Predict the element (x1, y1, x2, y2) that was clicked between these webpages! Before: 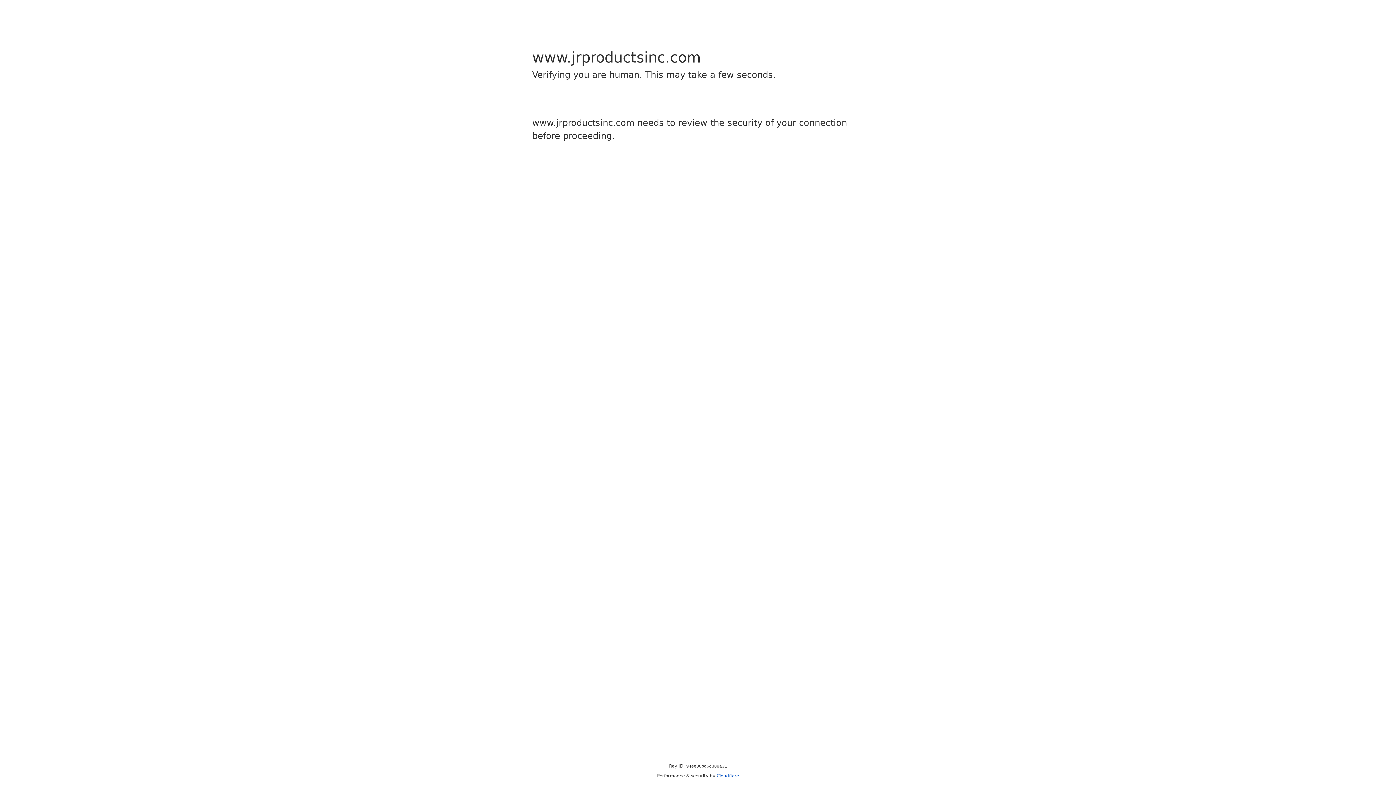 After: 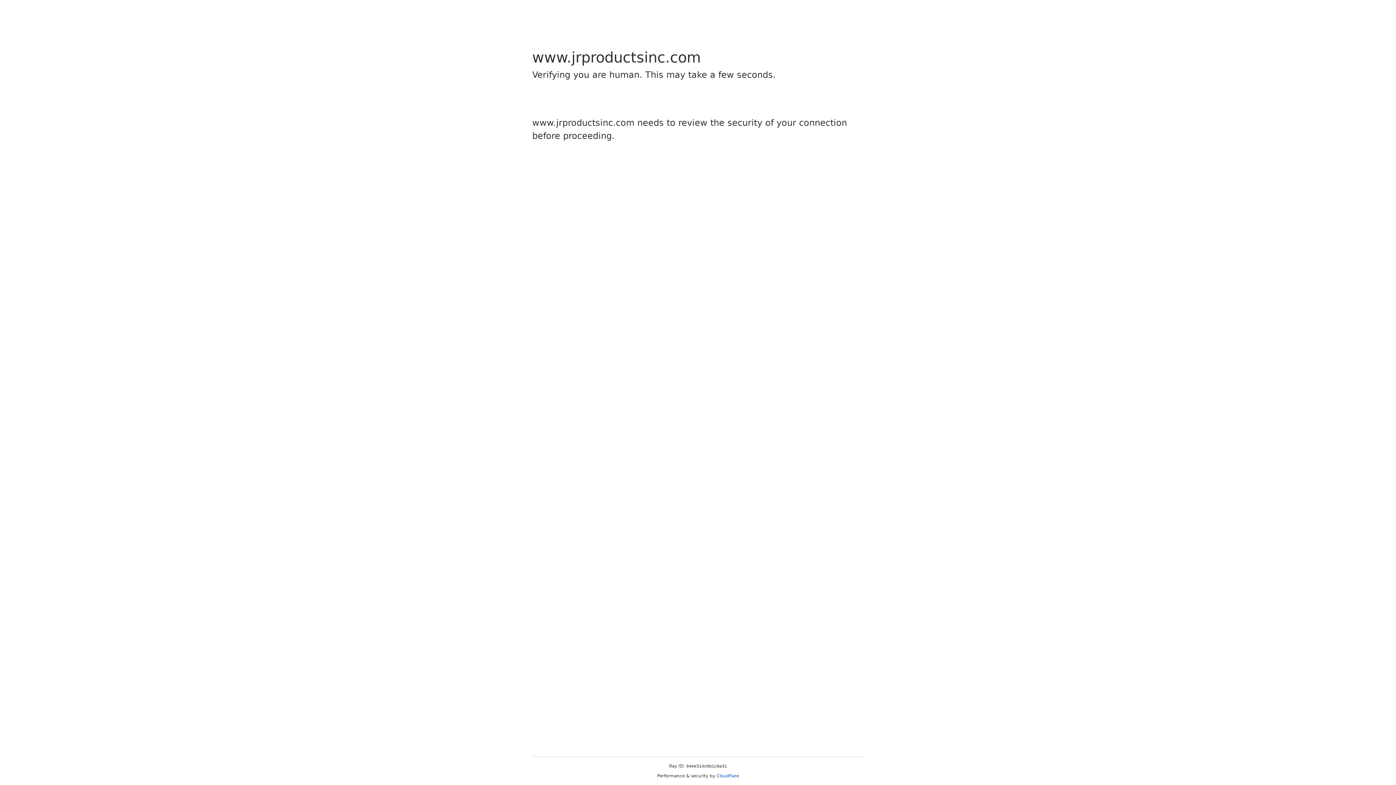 Action: label: Cloudflare bbox: (716, 773, 739, 778)